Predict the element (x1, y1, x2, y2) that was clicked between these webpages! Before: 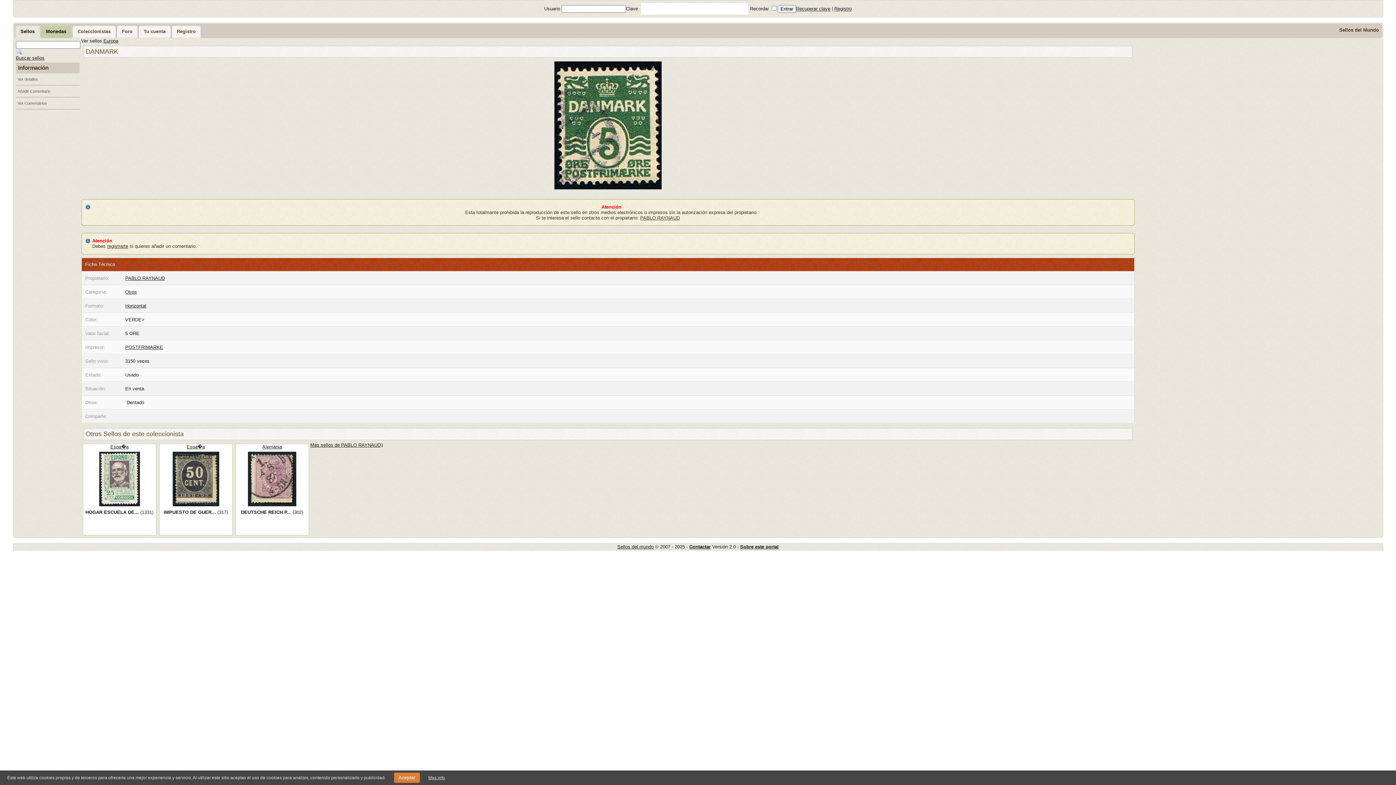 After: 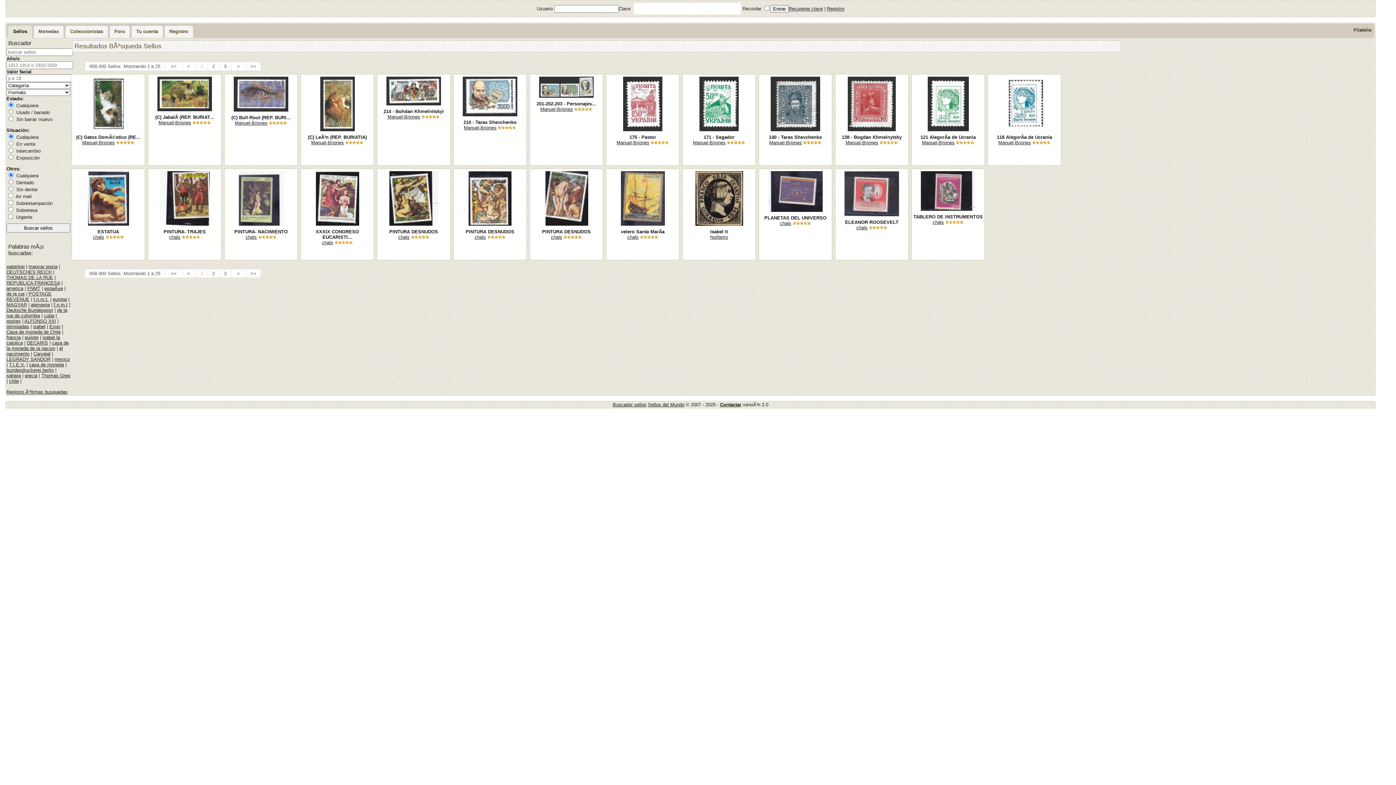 Action: bbox: (125, 303, 146, 308) label: Horizontal